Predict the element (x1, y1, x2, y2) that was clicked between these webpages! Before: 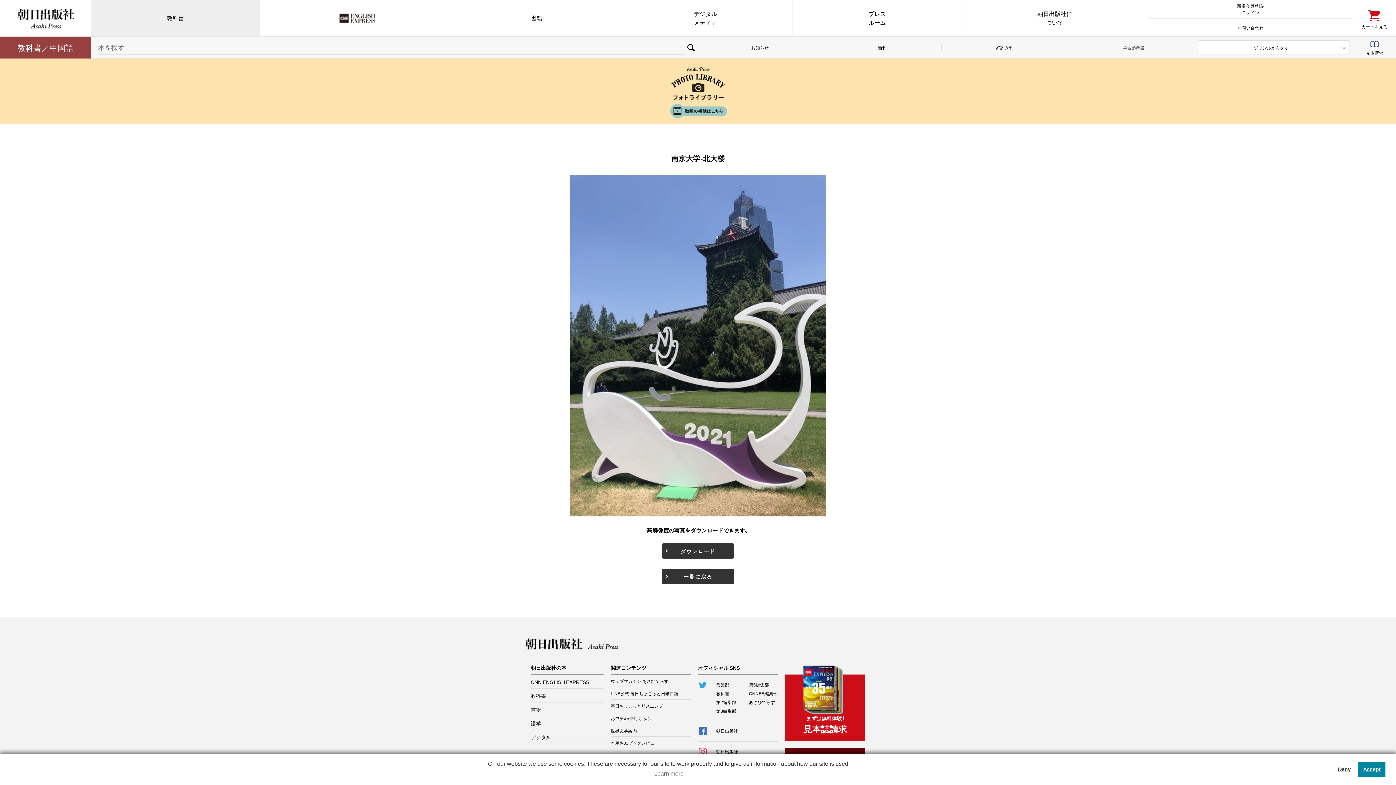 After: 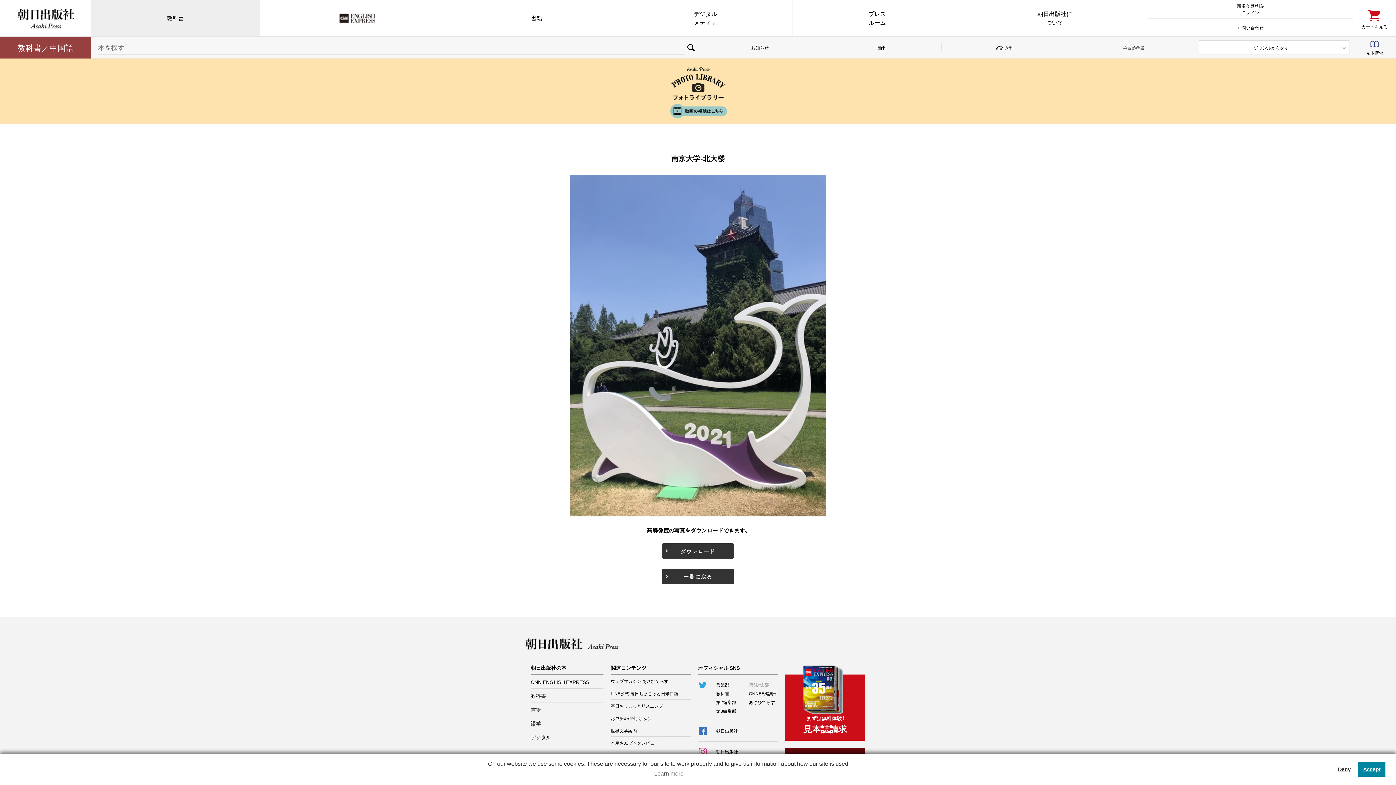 Action: bbox: (749, 680, 778, 689) label: 第5編集部